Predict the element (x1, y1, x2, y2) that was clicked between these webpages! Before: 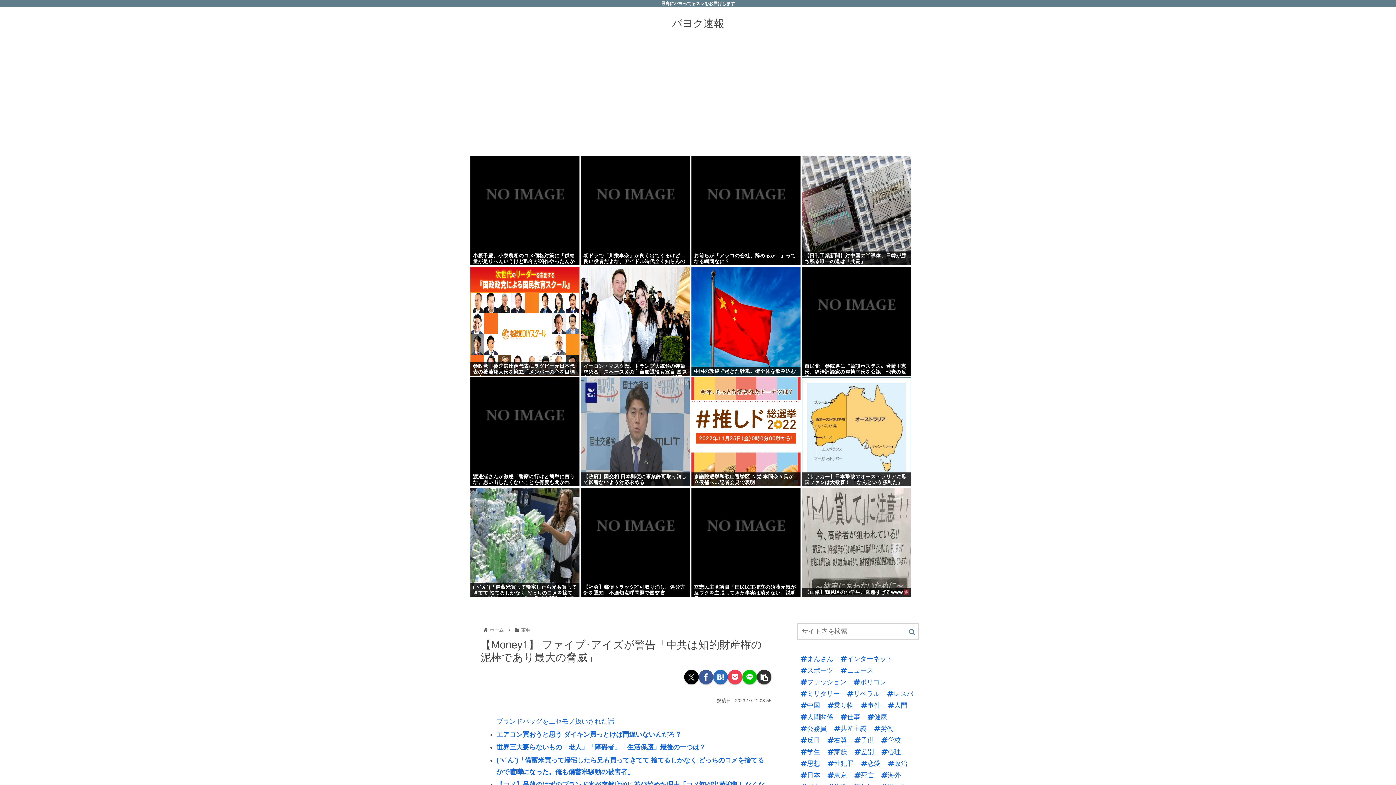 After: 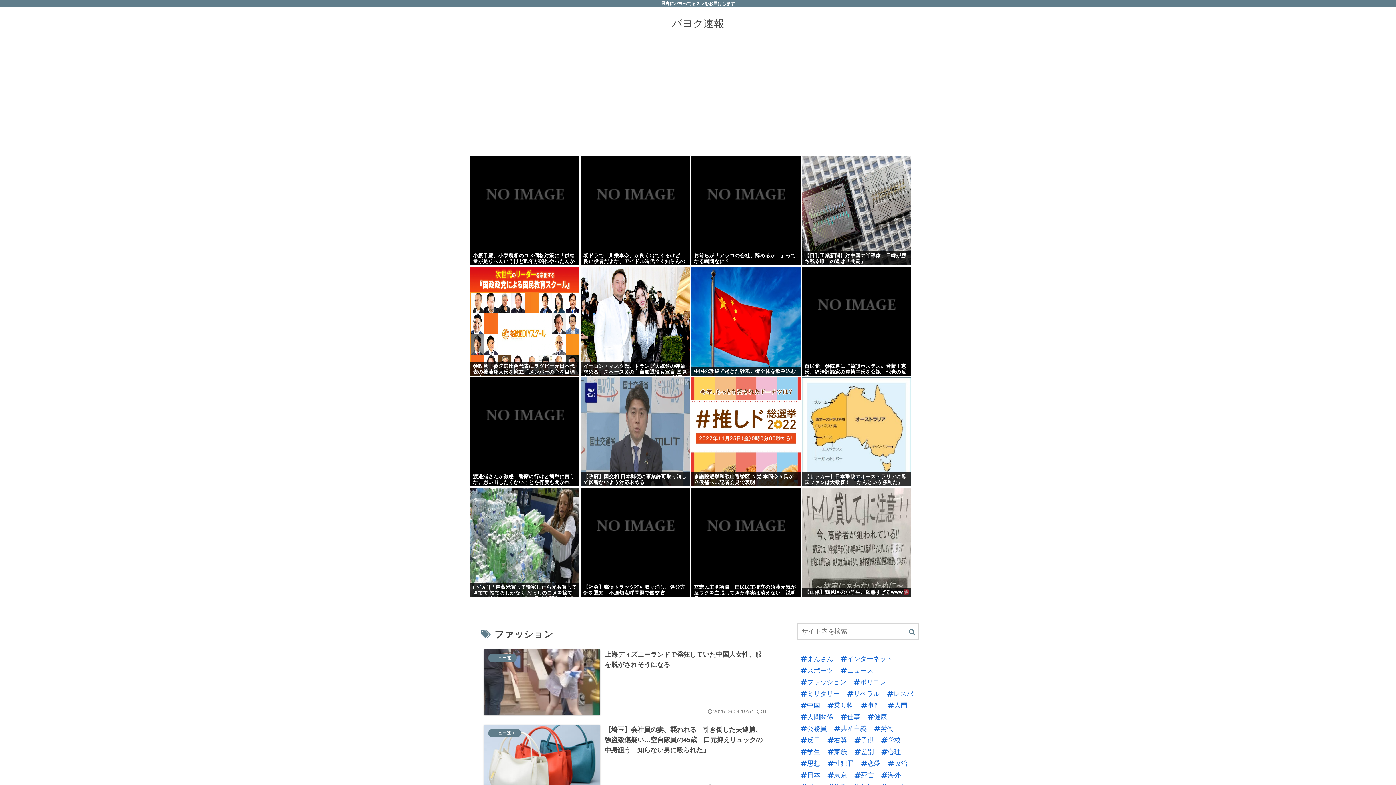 Action: label: ファッション (459個の項目) bbox: (797, 676, 846, 688)